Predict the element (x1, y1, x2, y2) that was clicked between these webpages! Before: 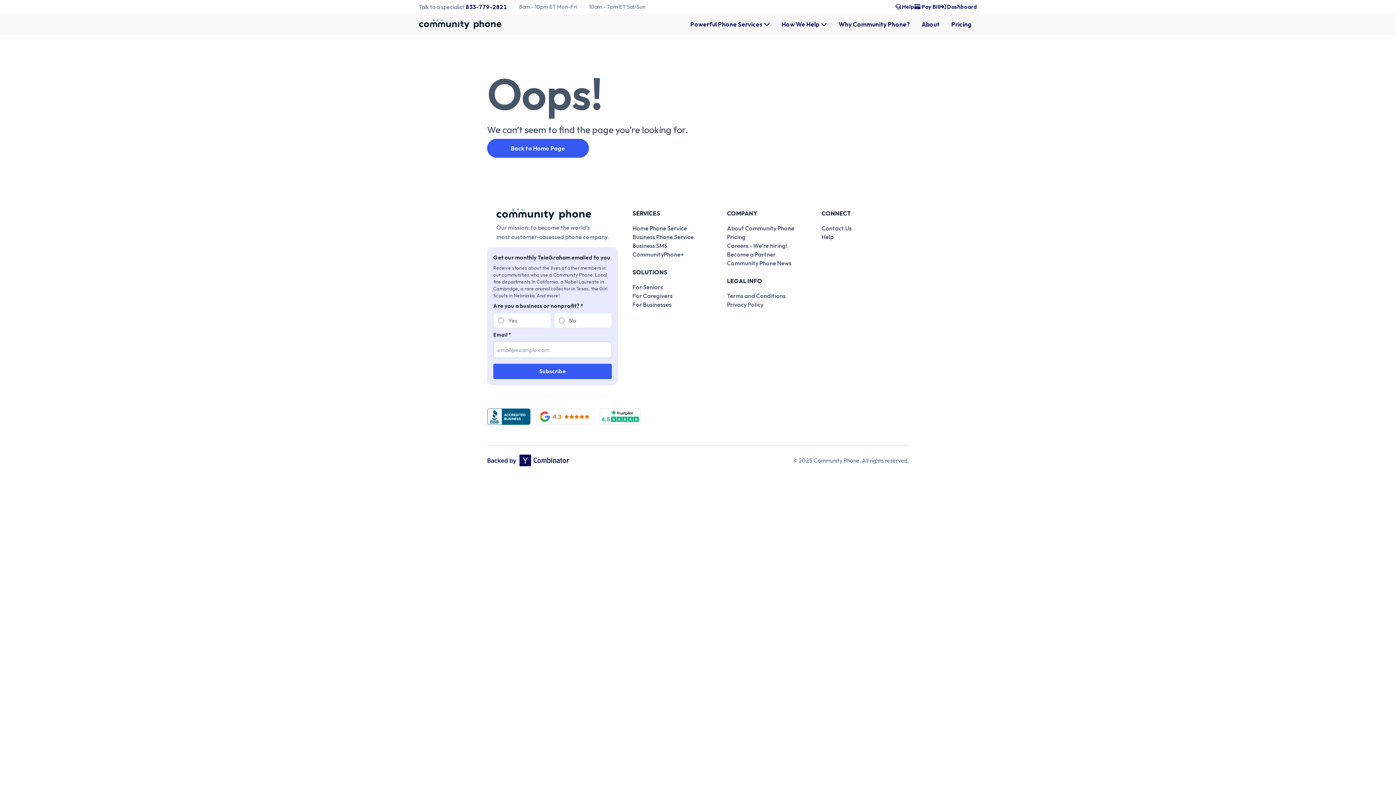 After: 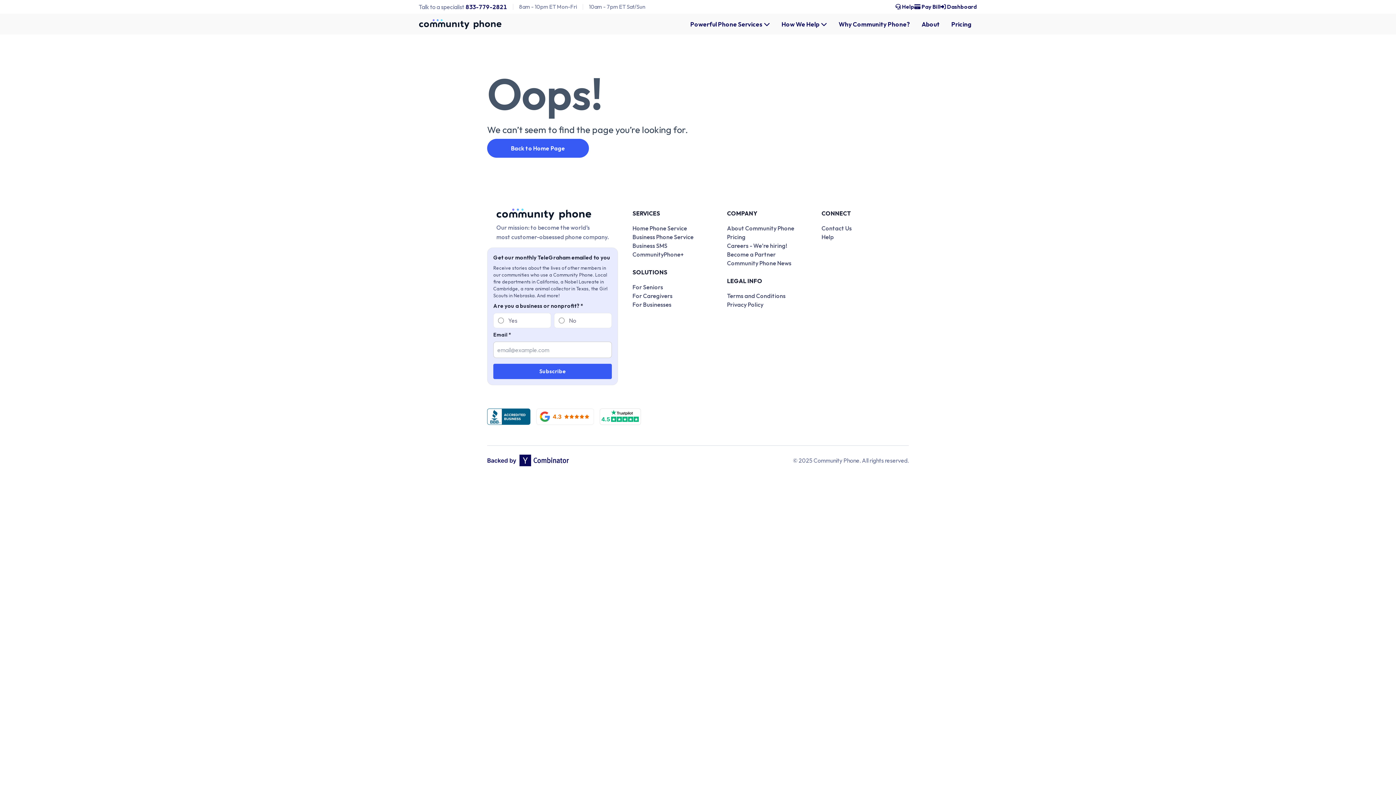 Action: label:  Pay Bill bbox: (914, 2, 940, 10)